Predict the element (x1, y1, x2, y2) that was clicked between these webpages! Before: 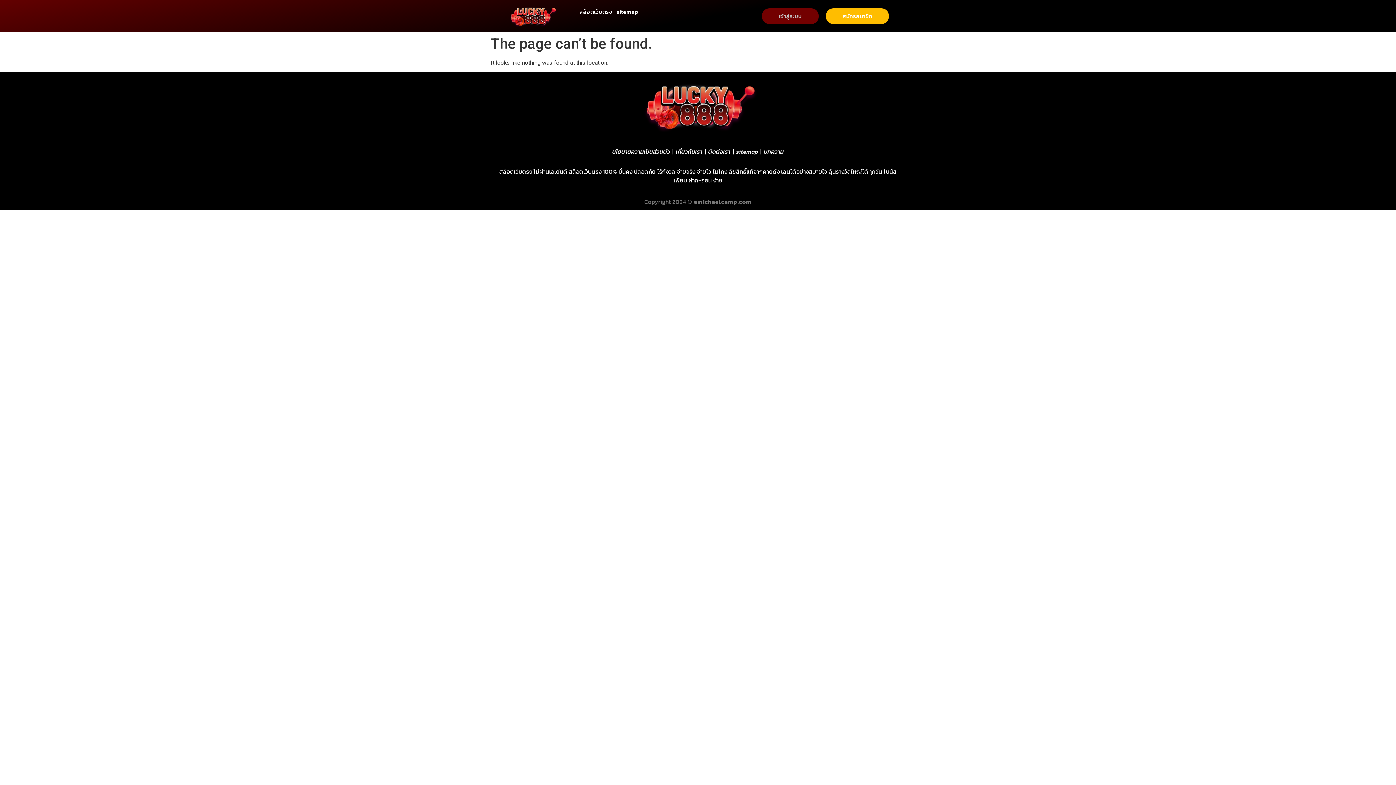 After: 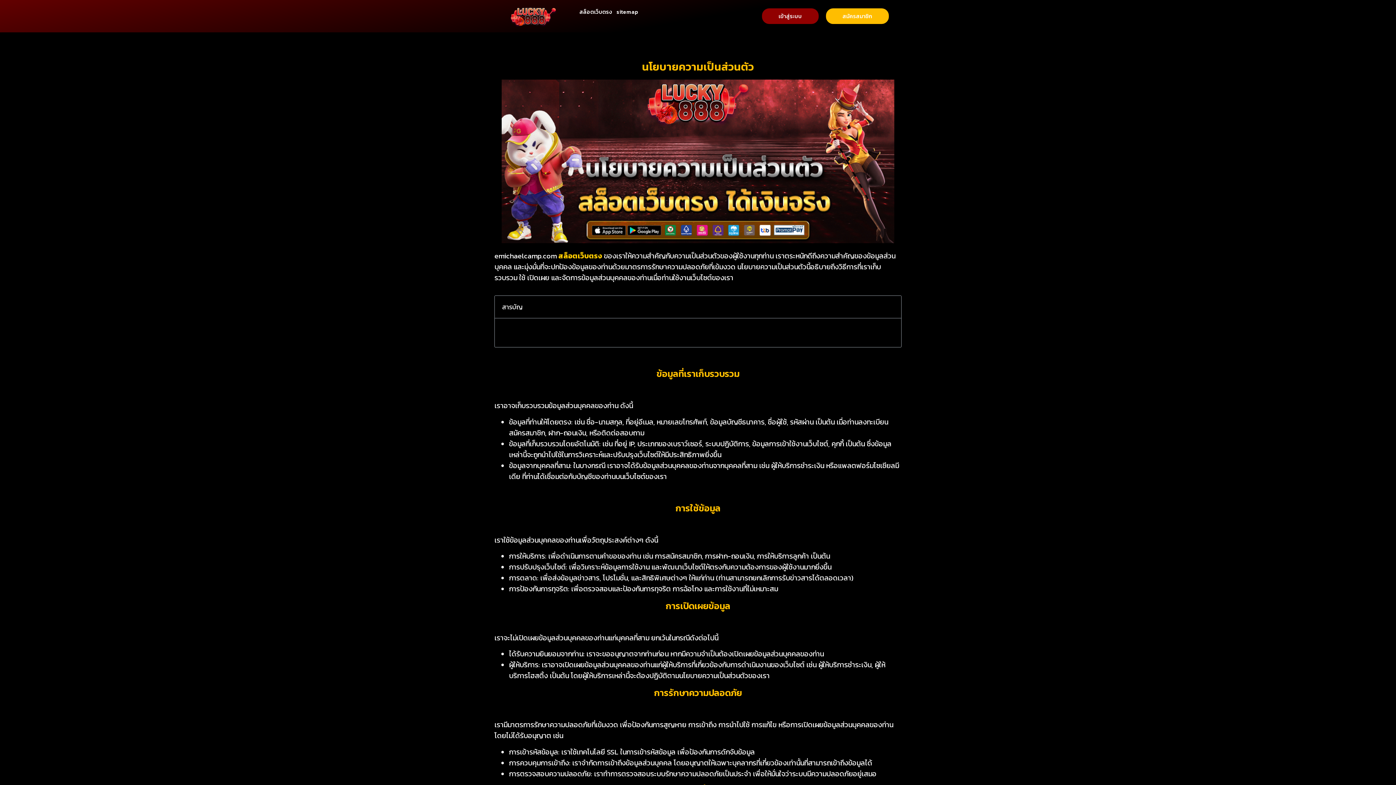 Action: label: นโยบายความเป็นส่วนตัว bbox: (609, 143, 672, 160)